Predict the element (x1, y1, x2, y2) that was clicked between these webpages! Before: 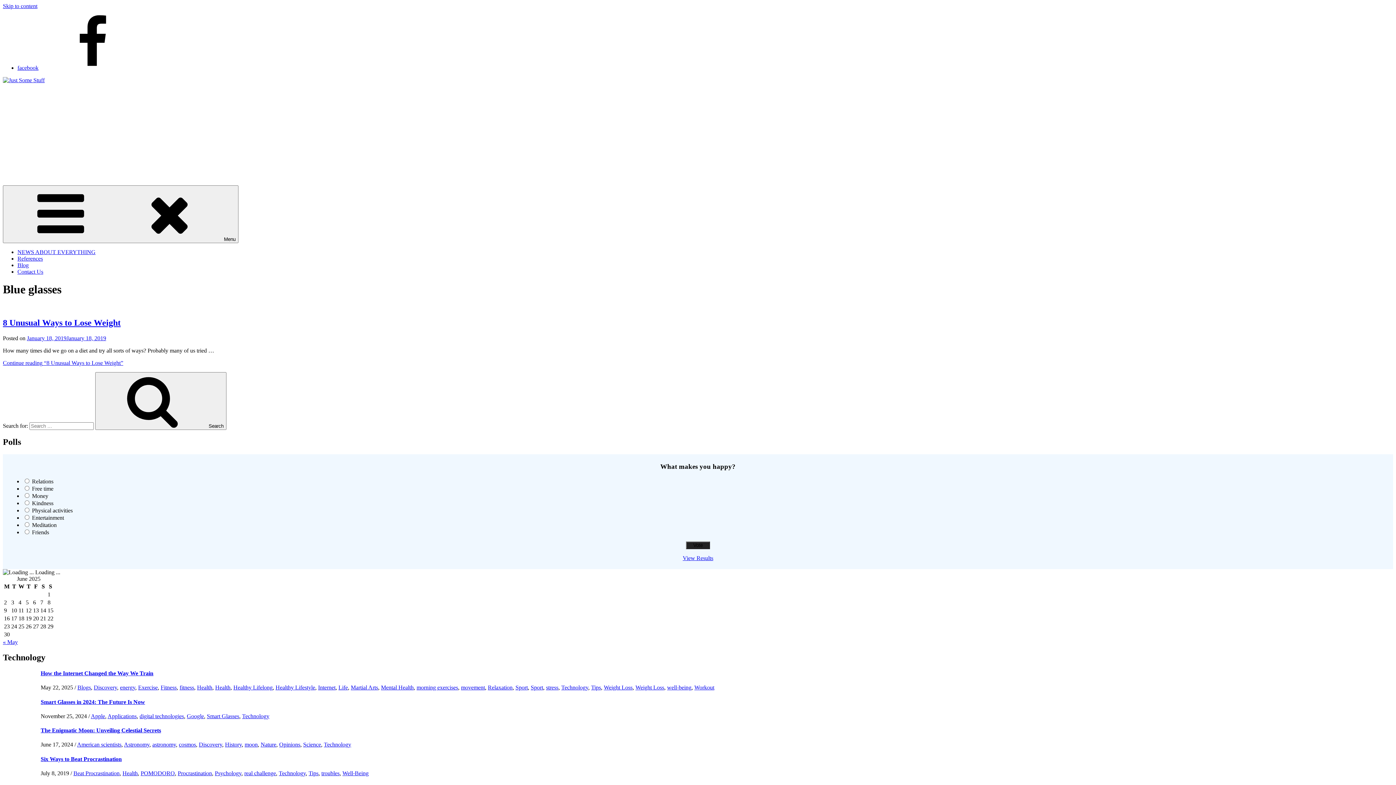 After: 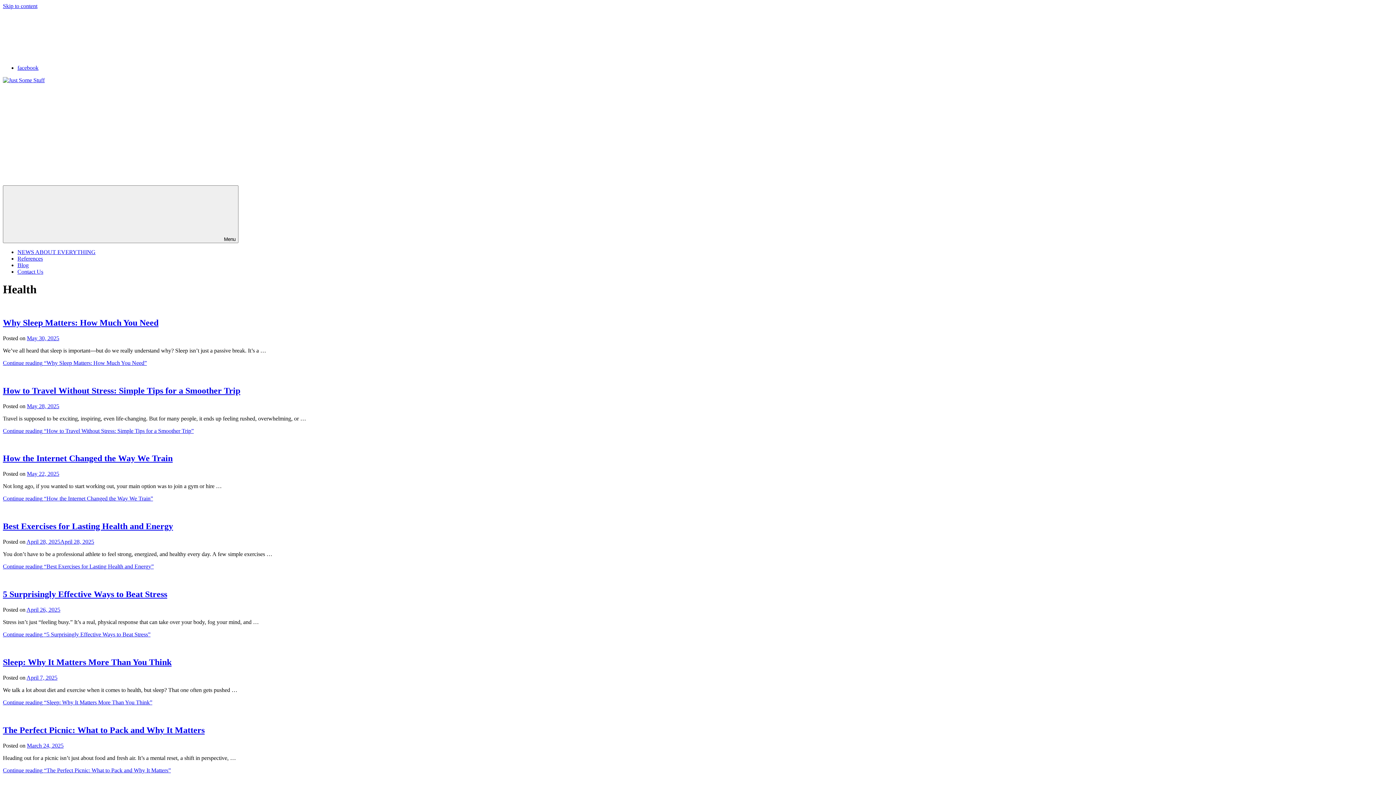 Action: bbox: (215, 684, 230, 691) label: Health